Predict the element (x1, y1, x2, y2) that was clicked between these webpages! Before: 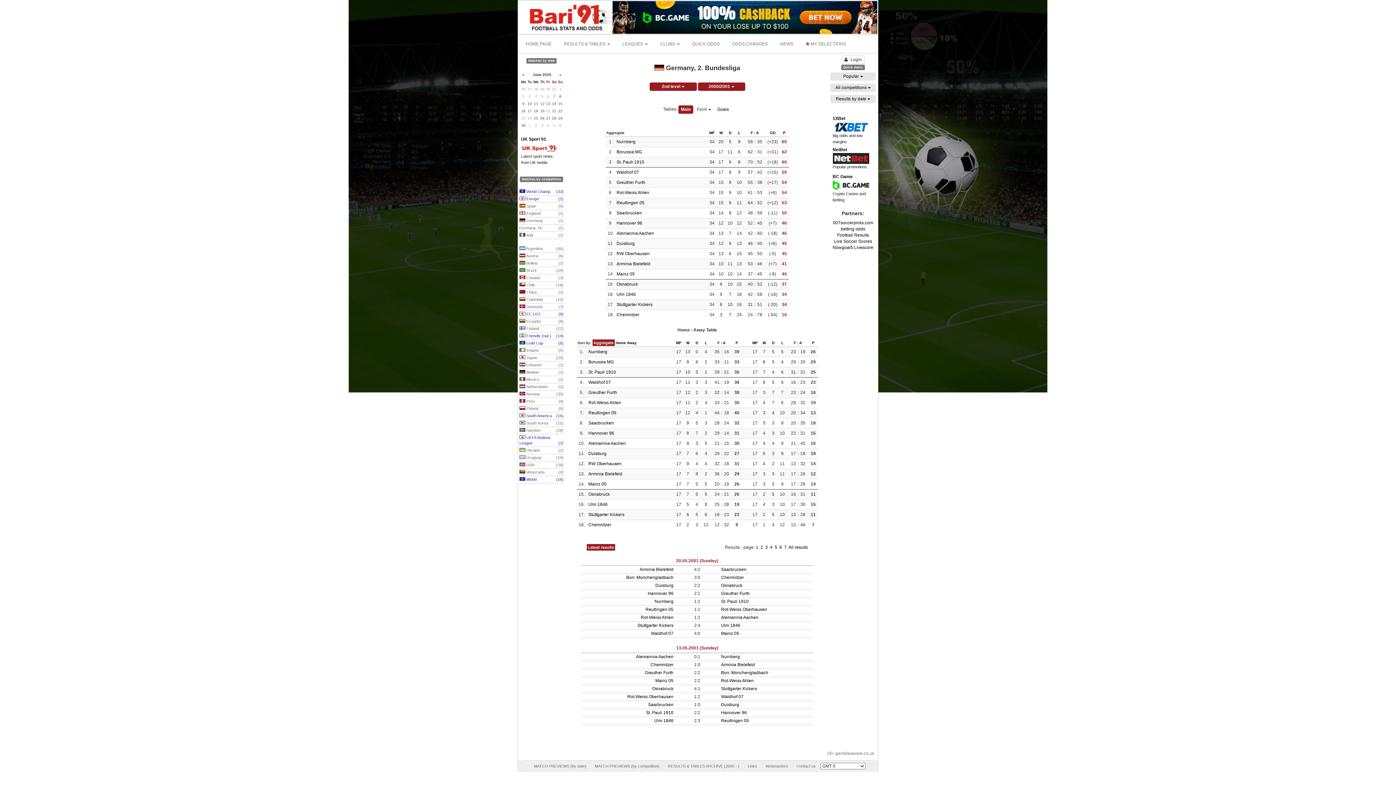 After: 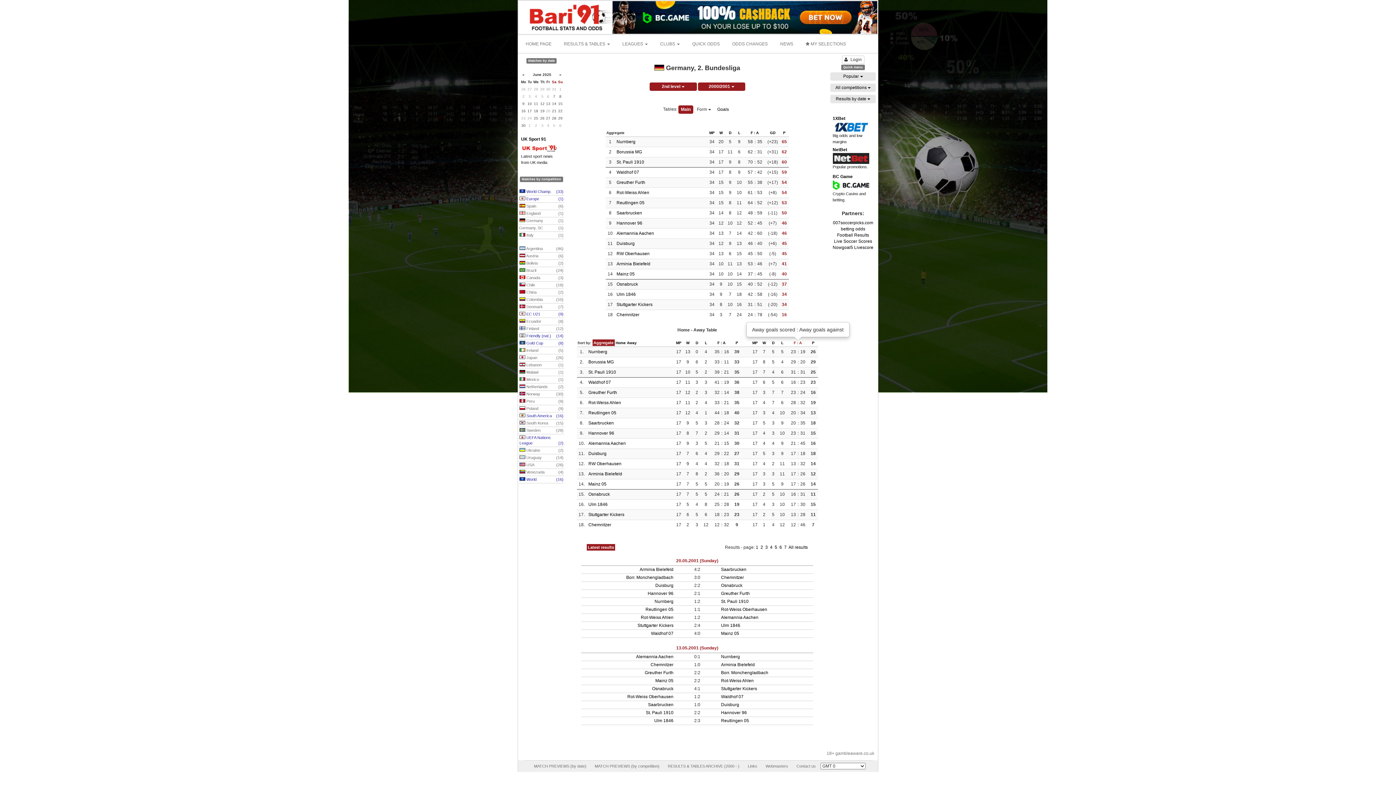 Action: label: F : A bbox: (794, 341, 802, 345)